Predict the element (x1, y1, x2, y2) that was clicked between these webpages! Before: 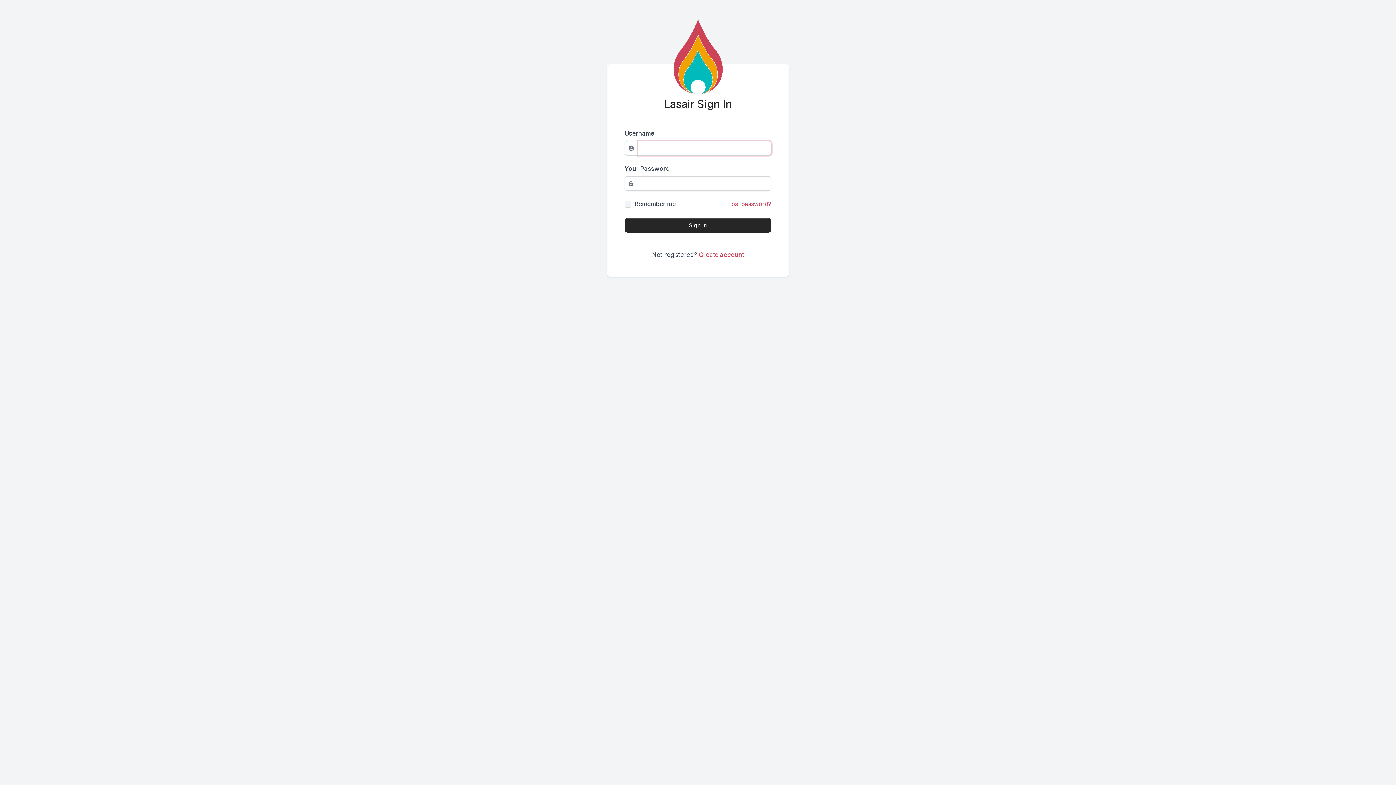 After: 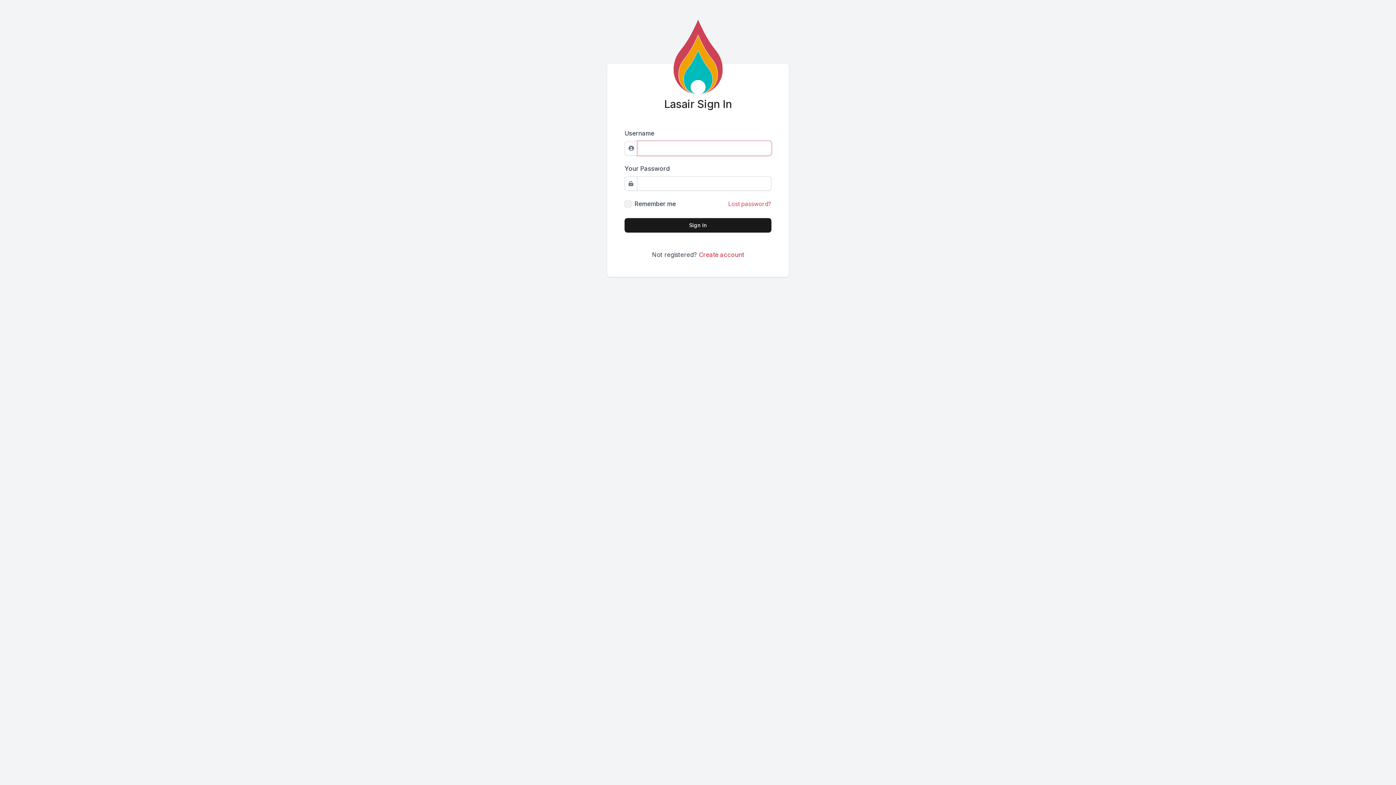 Action: label: Sign In bbox: (624, 218, 771, 232)